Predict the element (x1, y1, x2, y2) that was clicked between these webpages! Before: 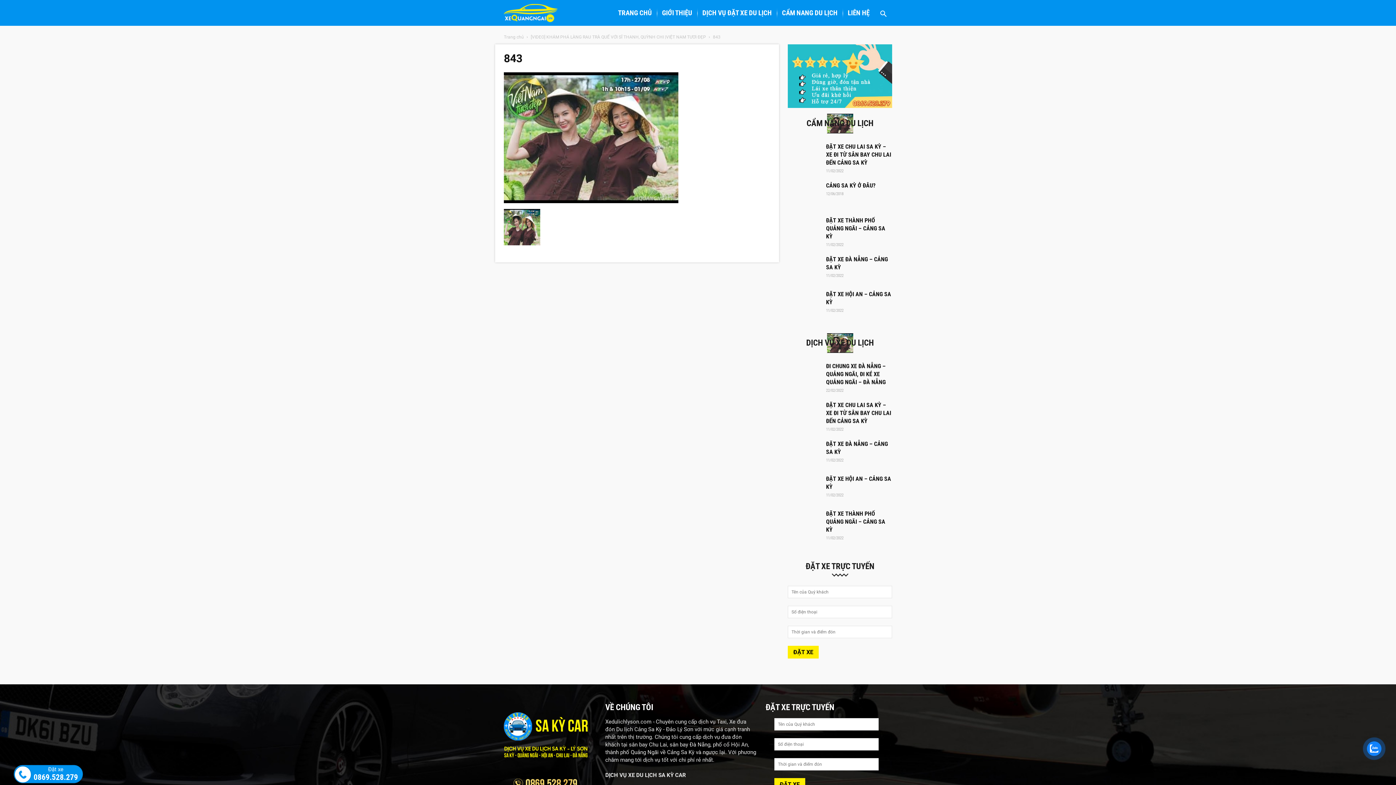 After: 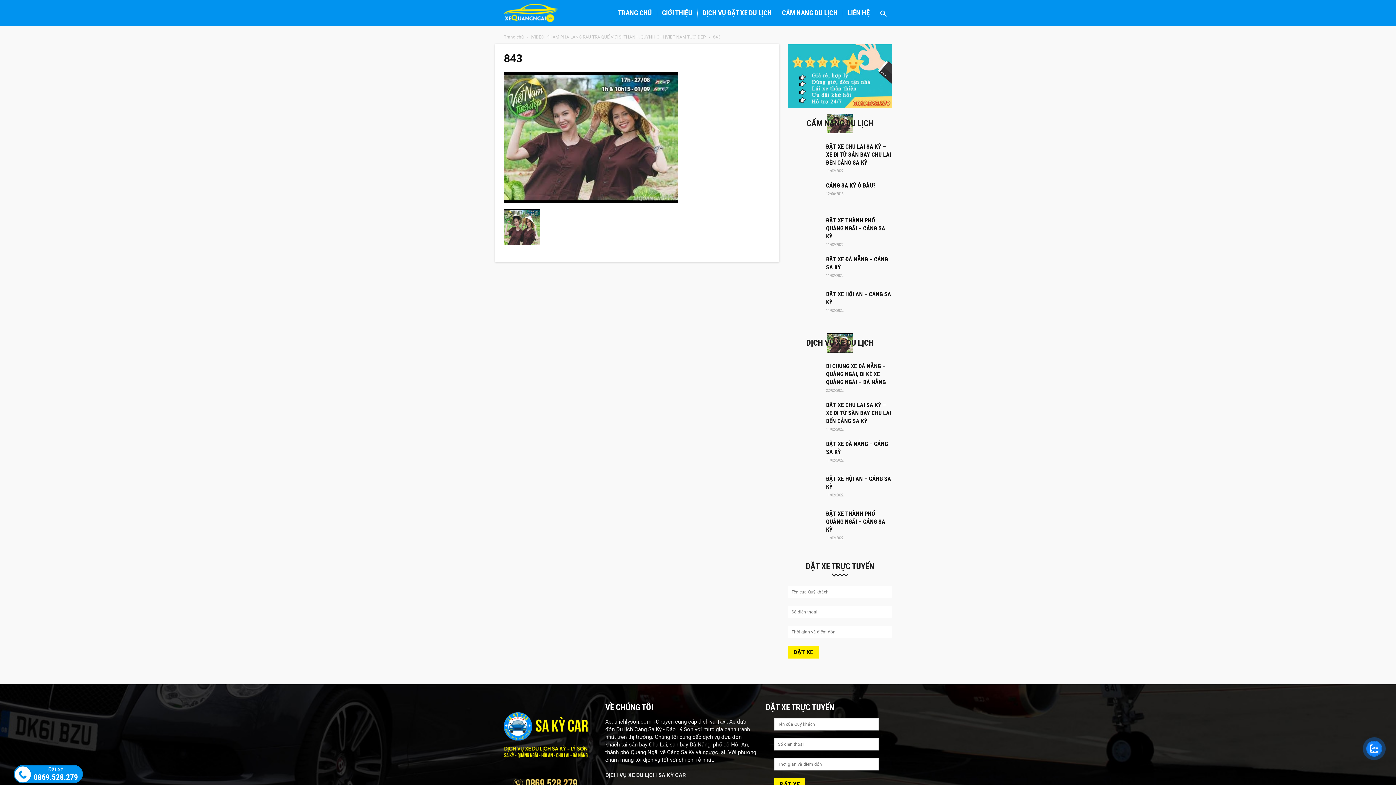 Action: bbox: (14, 766, 82, 781) label: Đặt xe

0869.528.279